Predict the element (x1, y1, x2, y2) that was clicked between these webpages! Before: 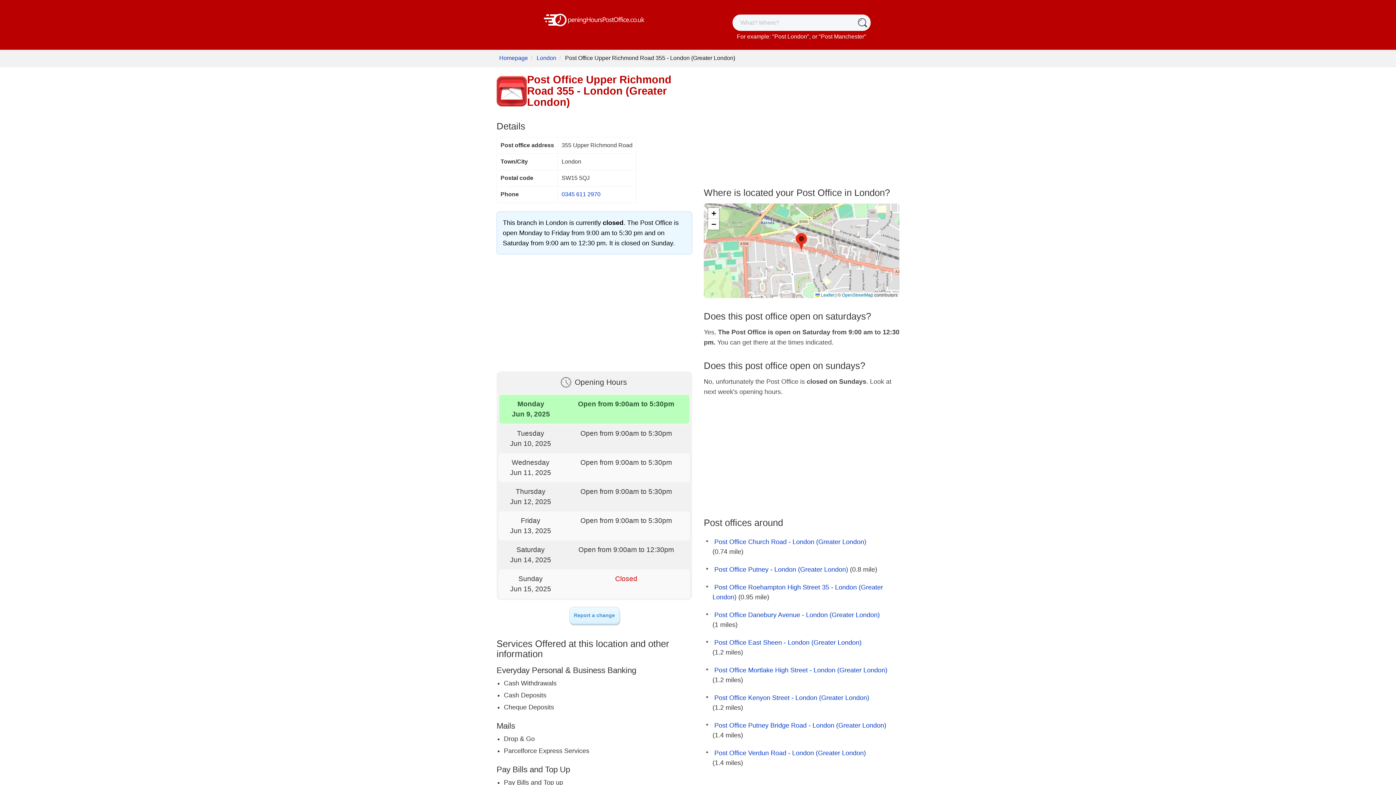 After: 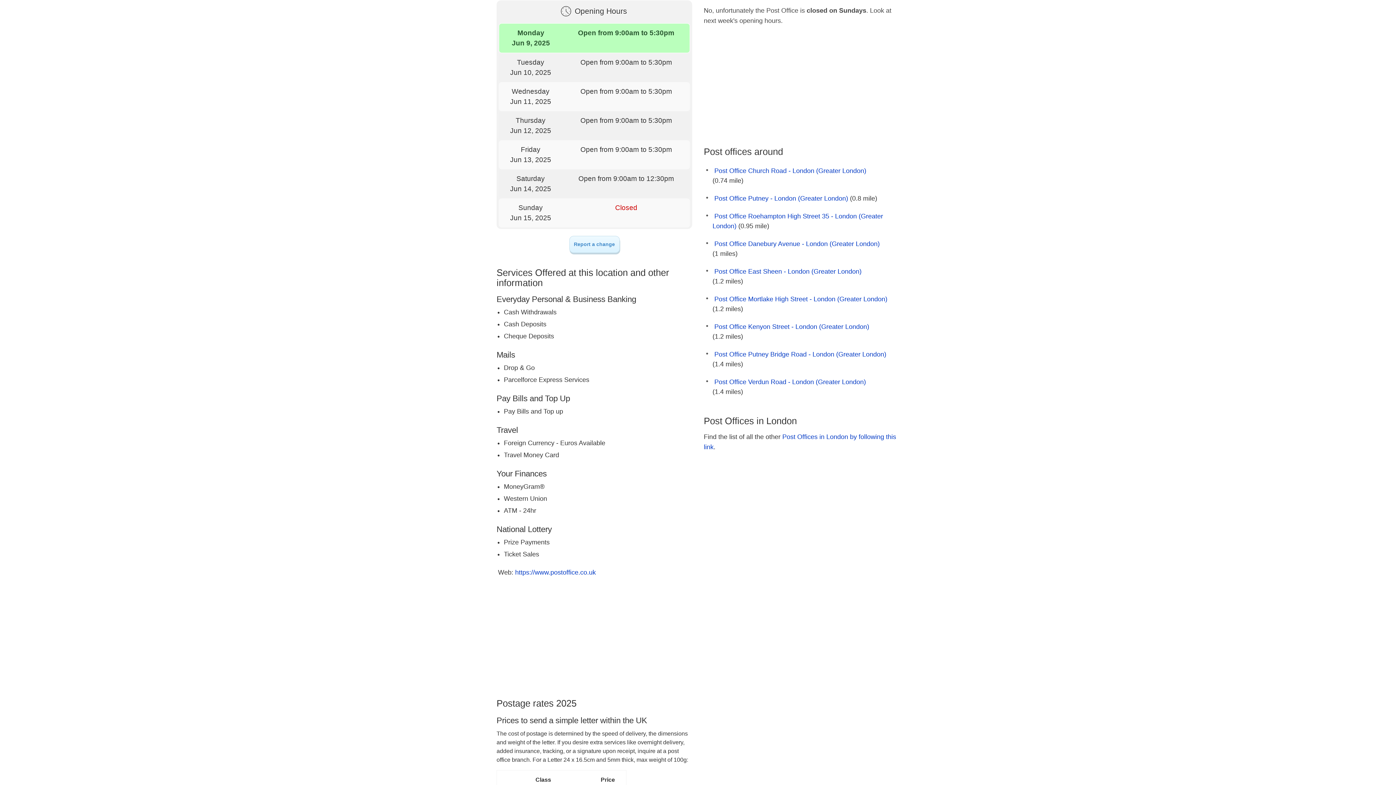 Action: label: This branch in London is currently closed. The Post Office is open Monday to Friday from 9:00 am to 5:30 pm and on Saturday from 9:00 am to 12:30 pm. It is closed on Sunday. bbox: (496, 211, 692, 254)